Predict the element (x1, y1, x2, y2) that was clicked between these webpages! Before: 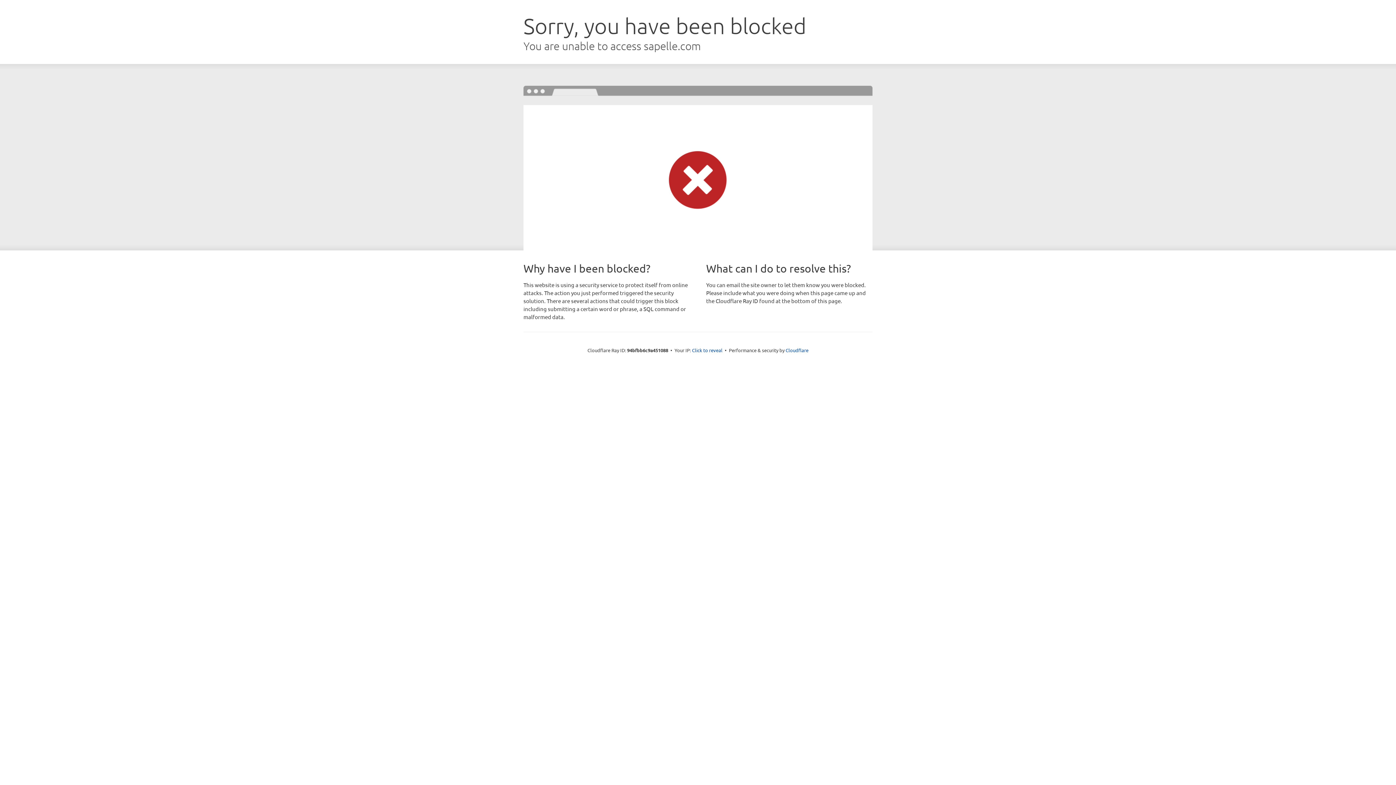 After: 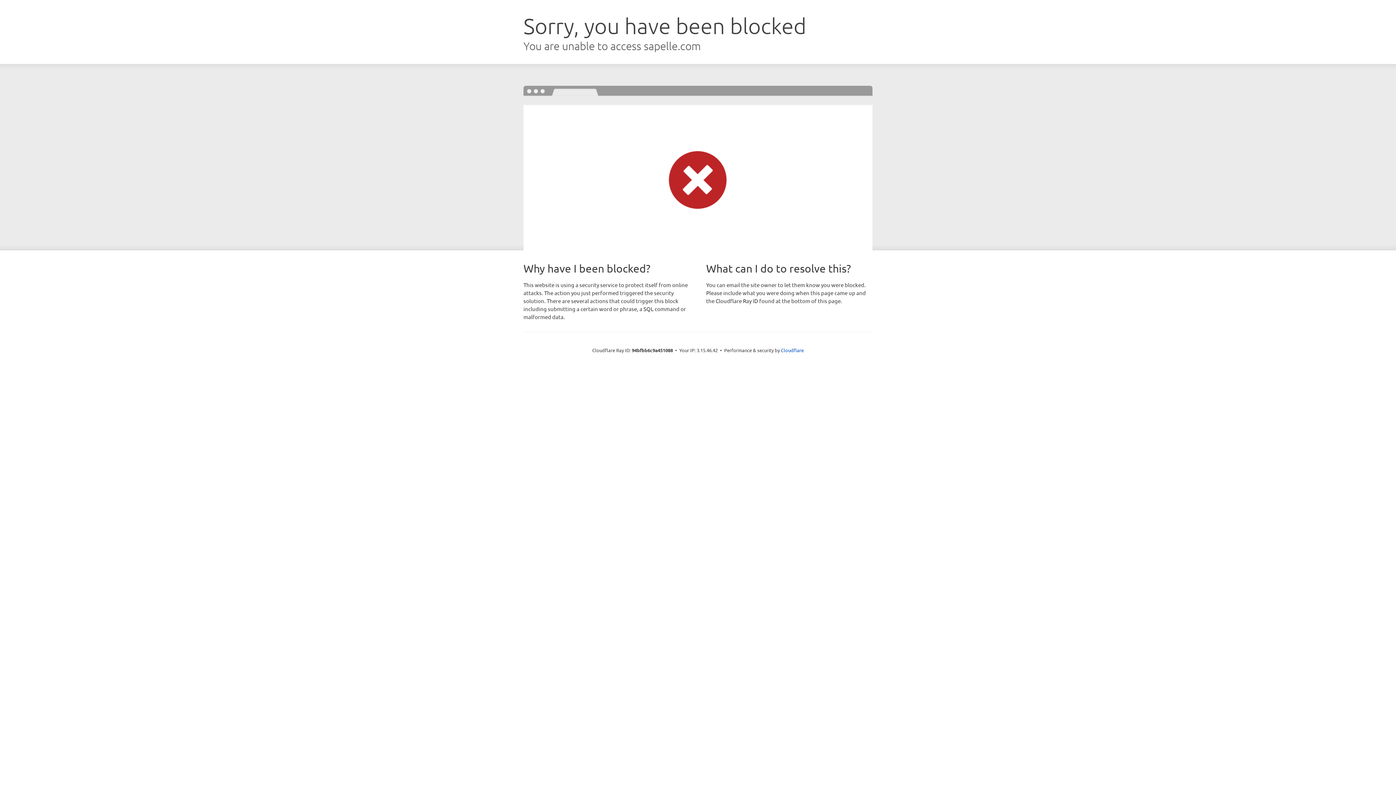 Action: label: Click to reveal bbox: (692, 346, 722, 353)